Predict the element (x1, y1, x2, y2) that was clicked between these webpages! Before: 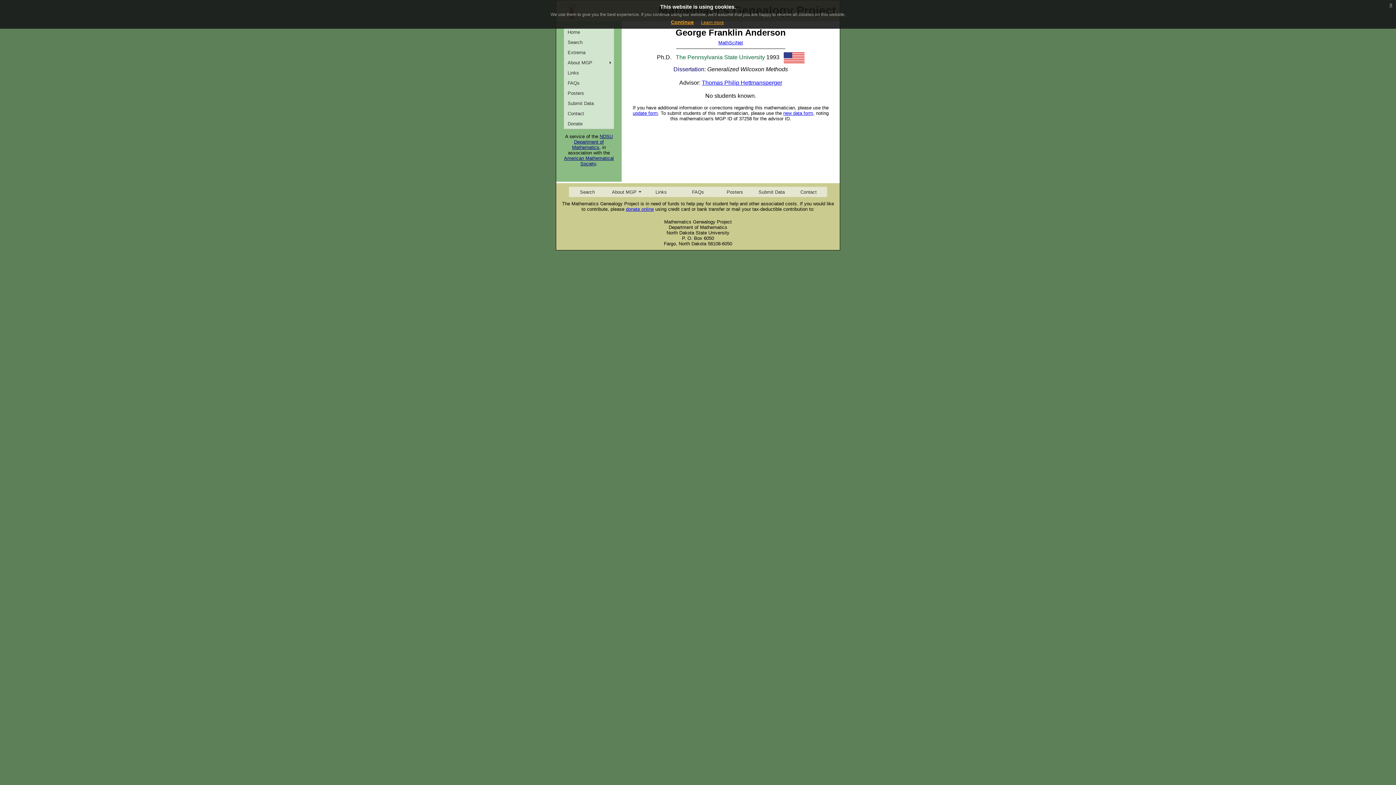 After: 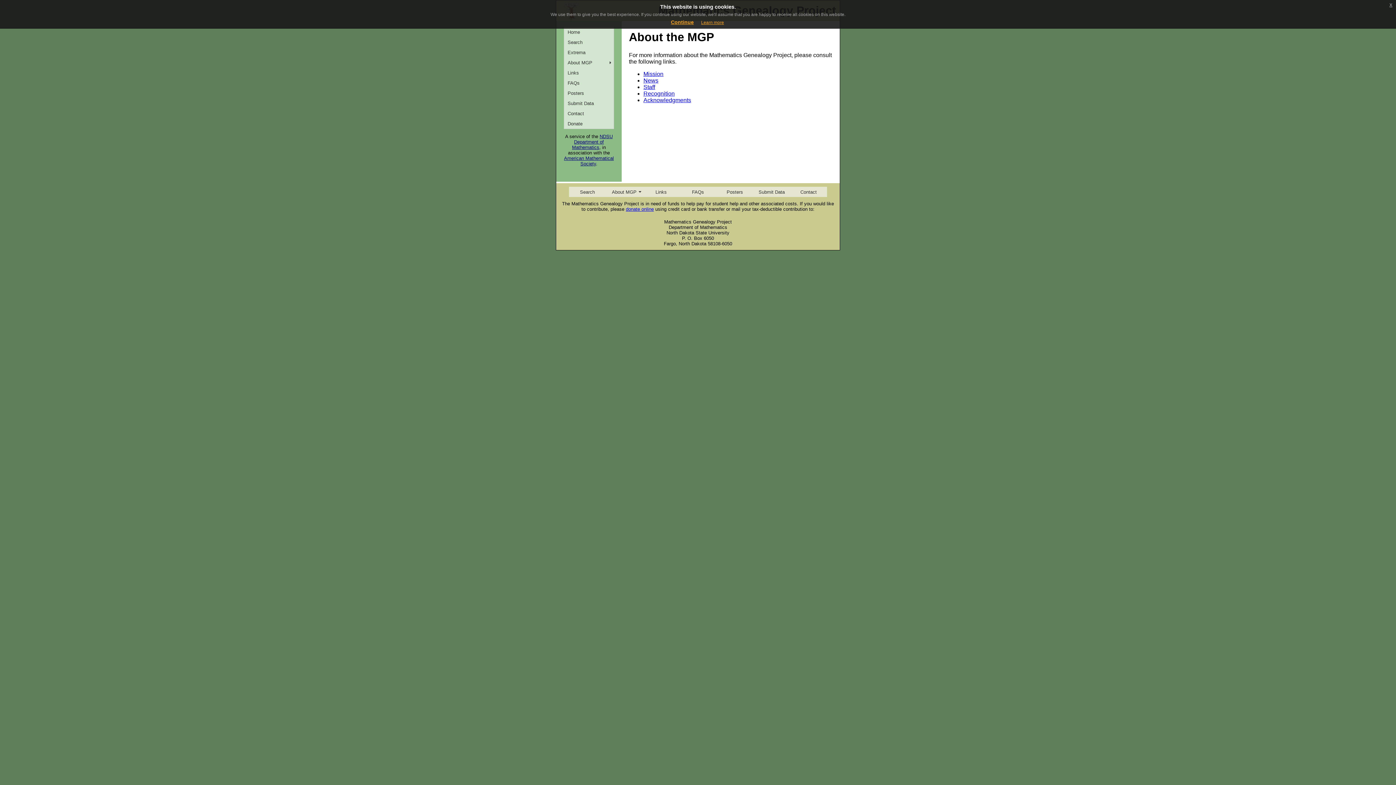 Action: label: About MGP bbox: (605, 186, 642, 197)